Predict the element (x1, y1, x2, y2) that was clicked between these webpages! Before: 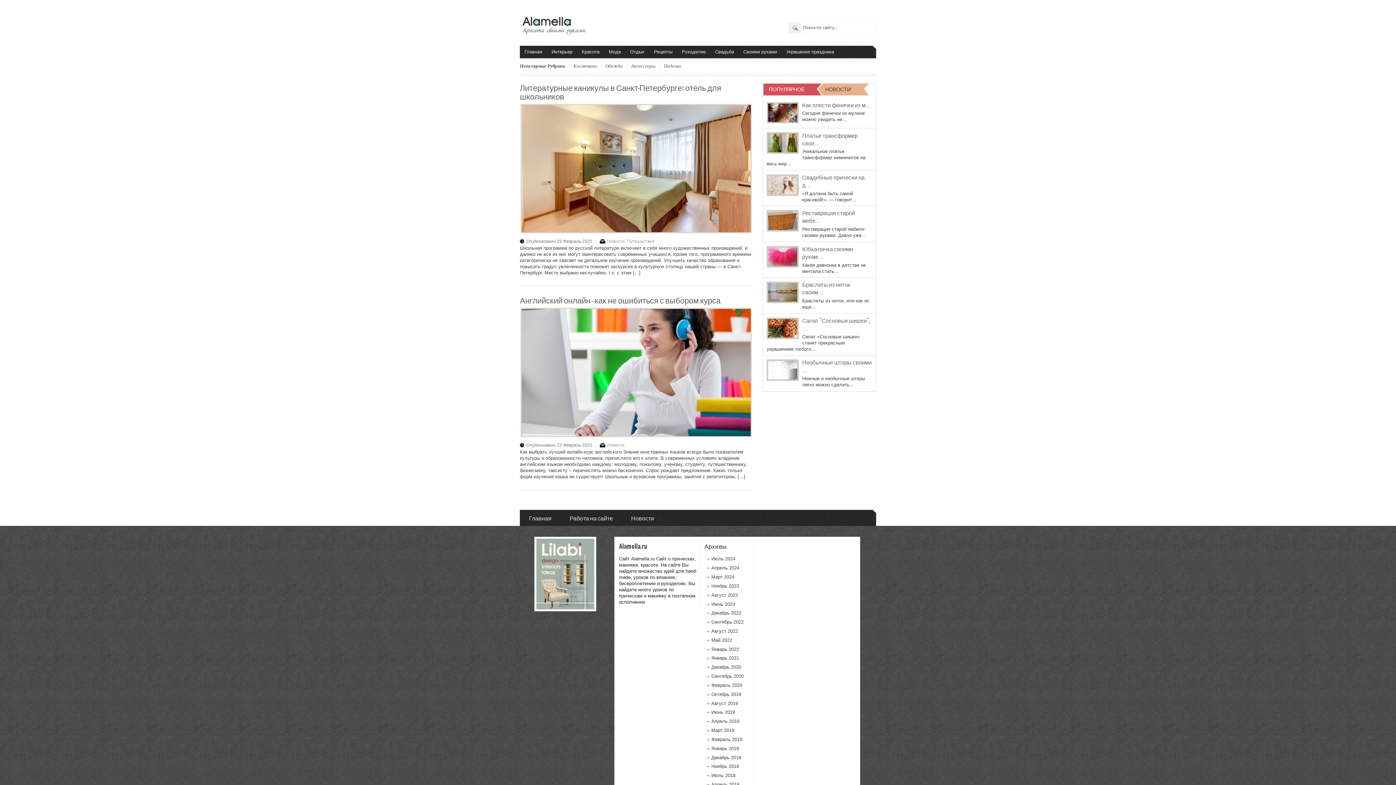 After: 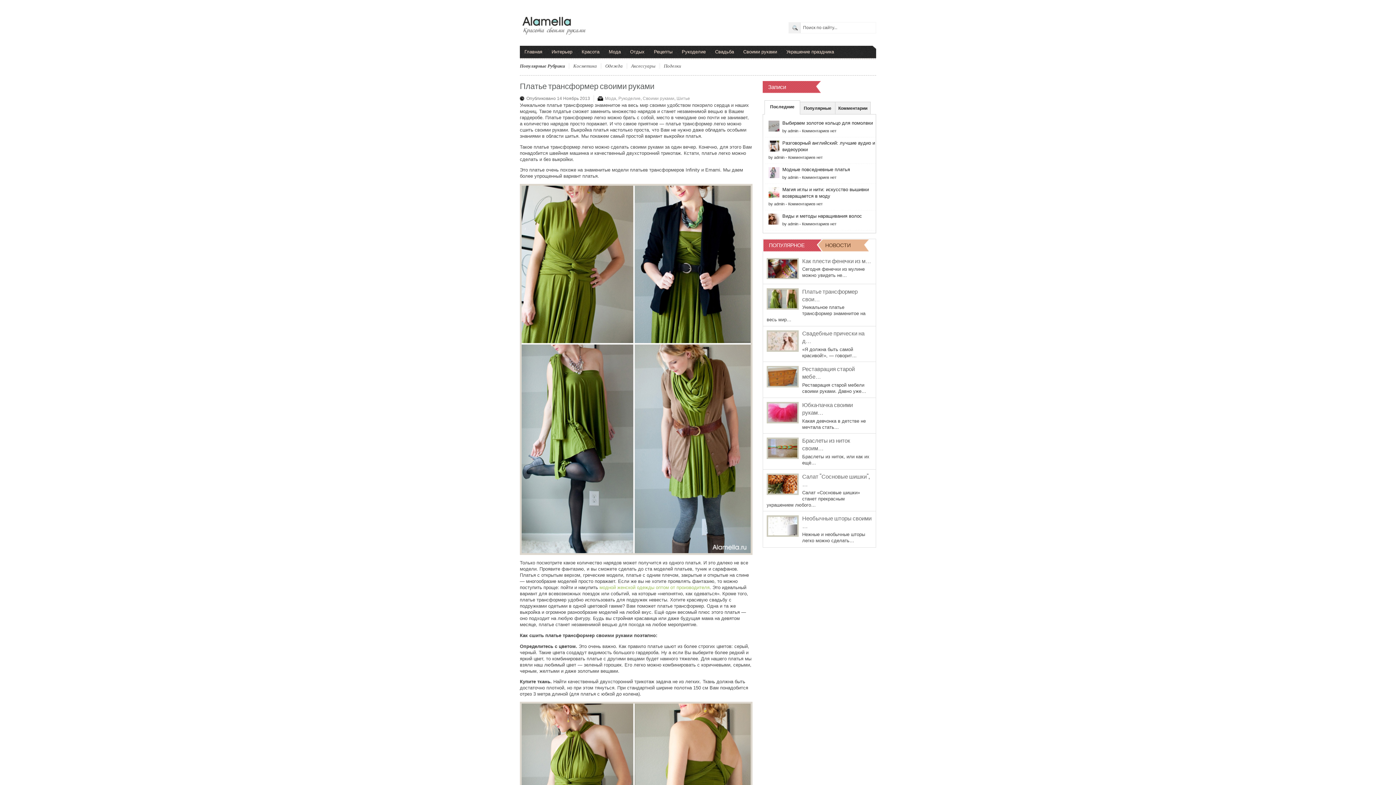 Action: bbox: (802, 131, 857, 146) label: Платье трансформер свои…